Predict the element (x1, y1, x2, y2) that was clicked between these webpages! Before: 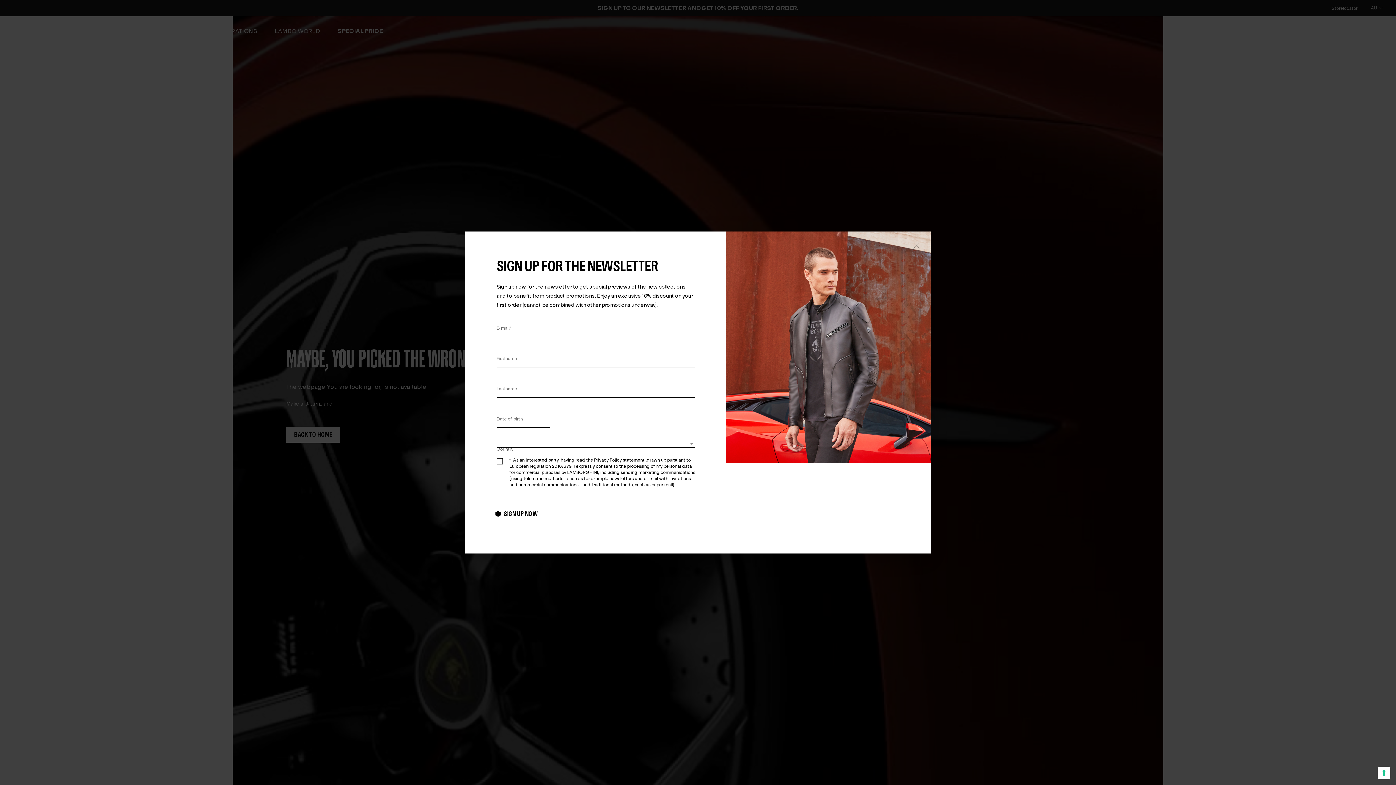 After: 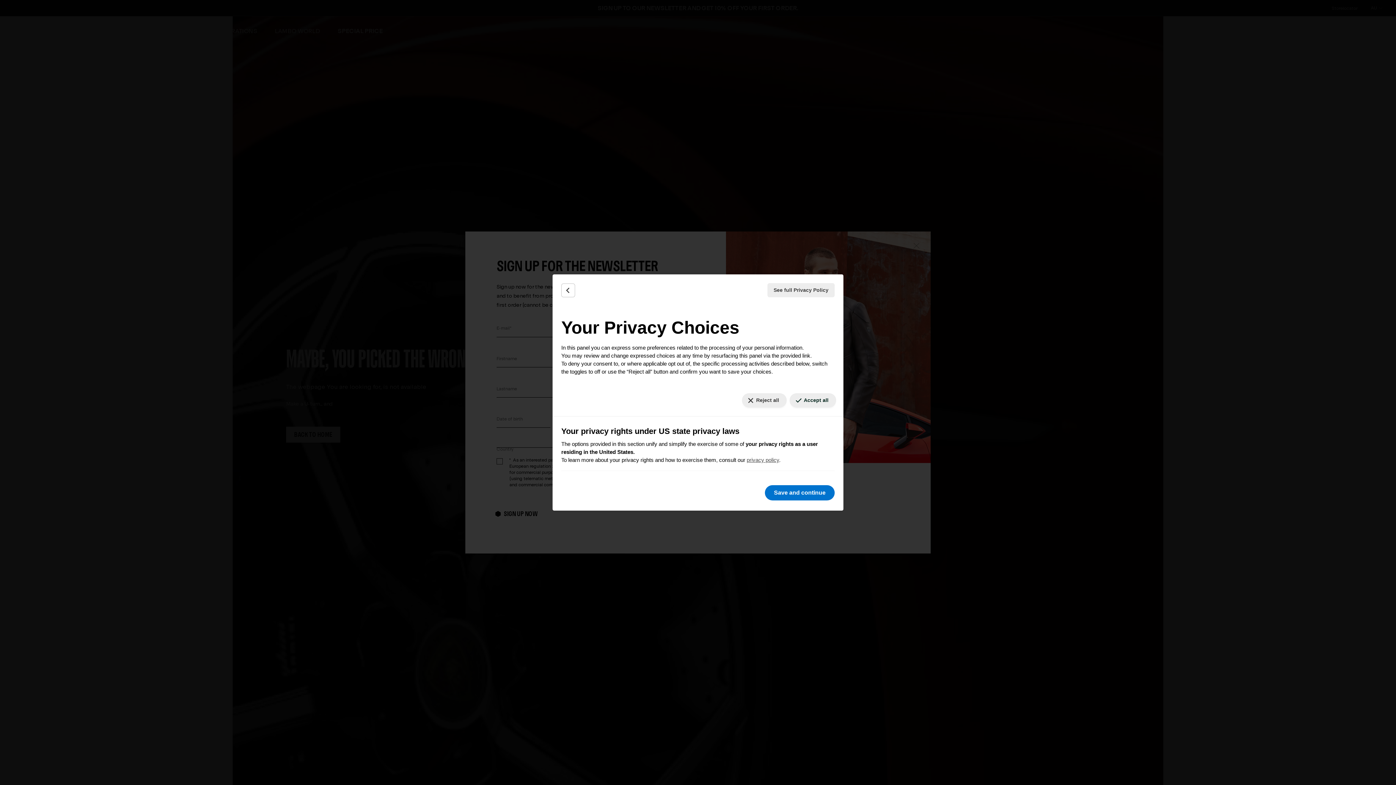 Action: label: Your consent preferences for tracking technologies bbox: (1378, 767, 1390, 779)